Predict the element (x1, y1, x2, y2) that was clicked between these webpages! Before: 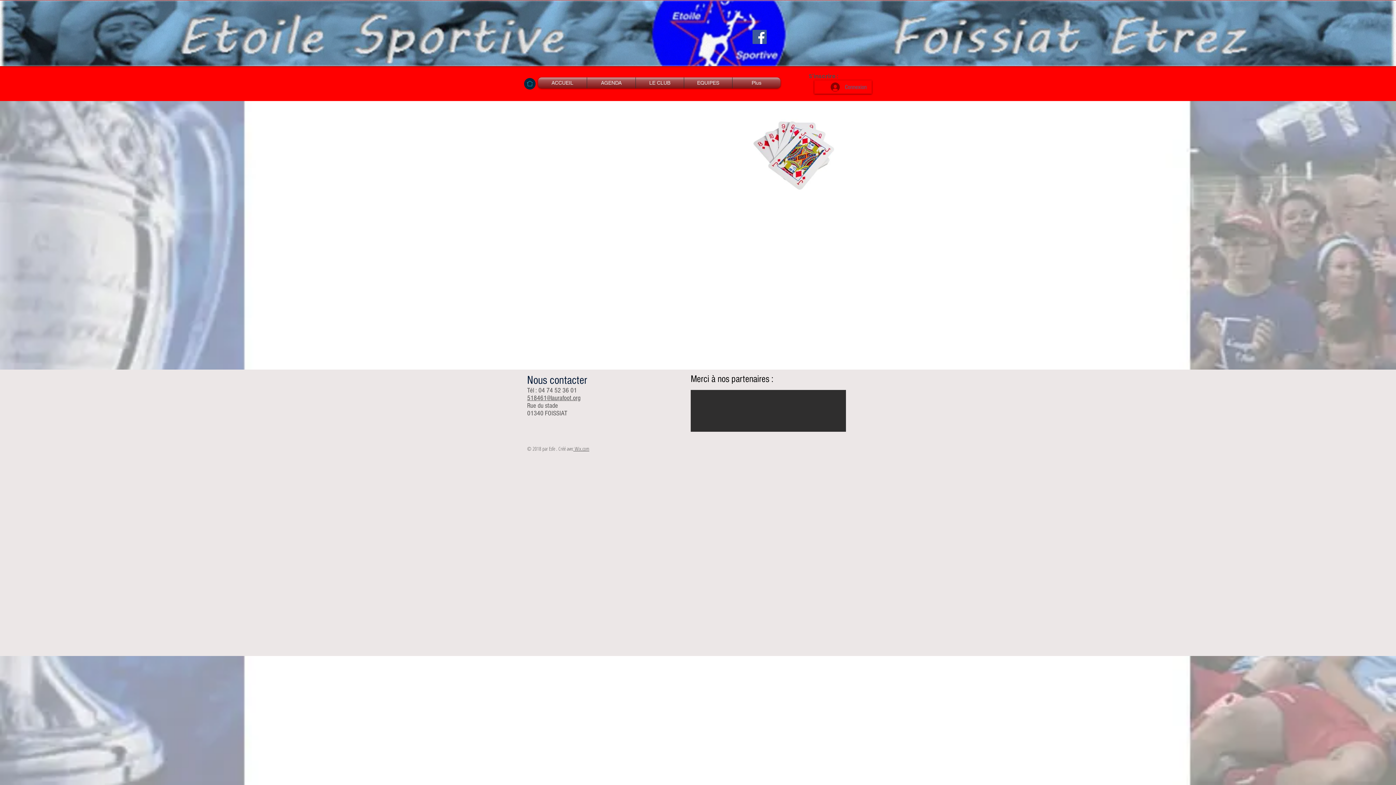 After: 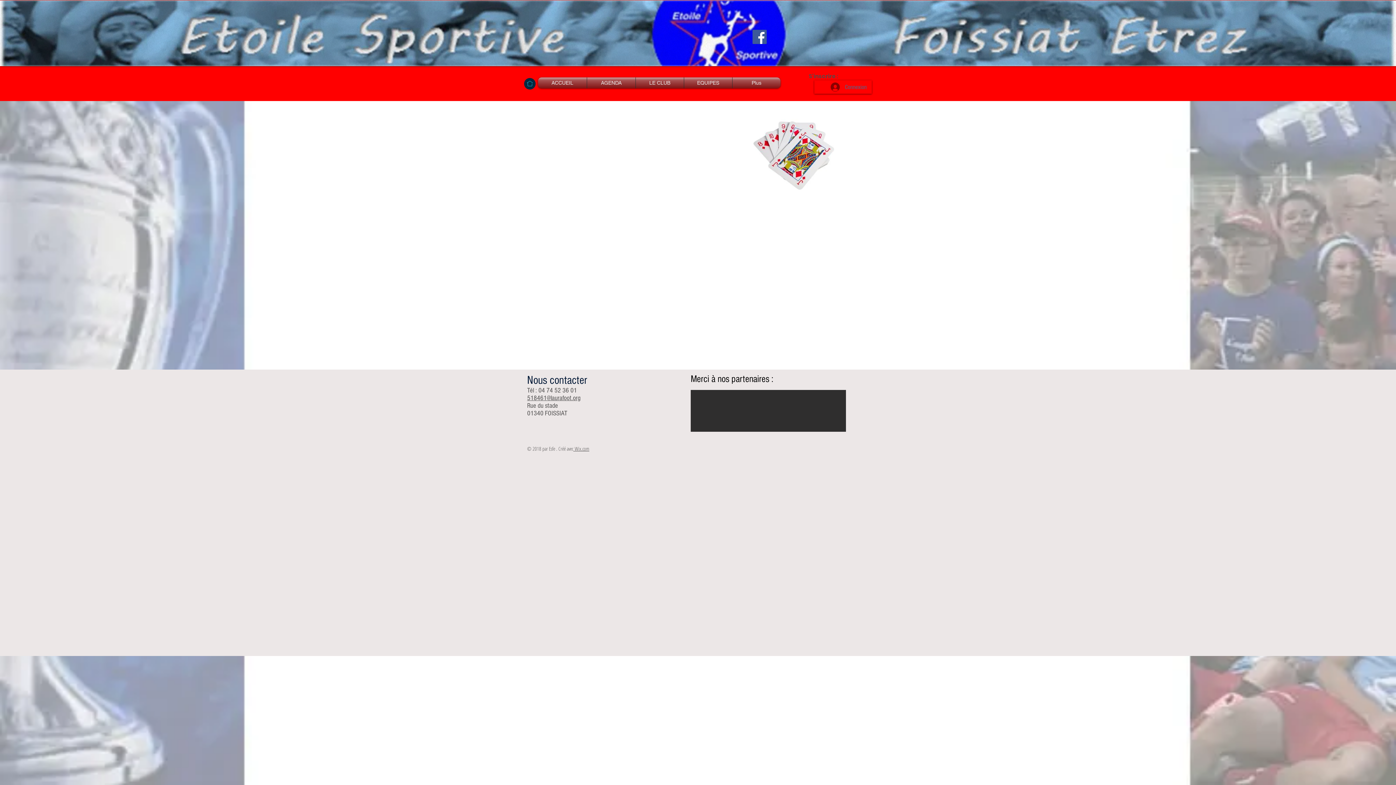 Action: label: EQUIPES bbox: (684, 77, 732, 88)